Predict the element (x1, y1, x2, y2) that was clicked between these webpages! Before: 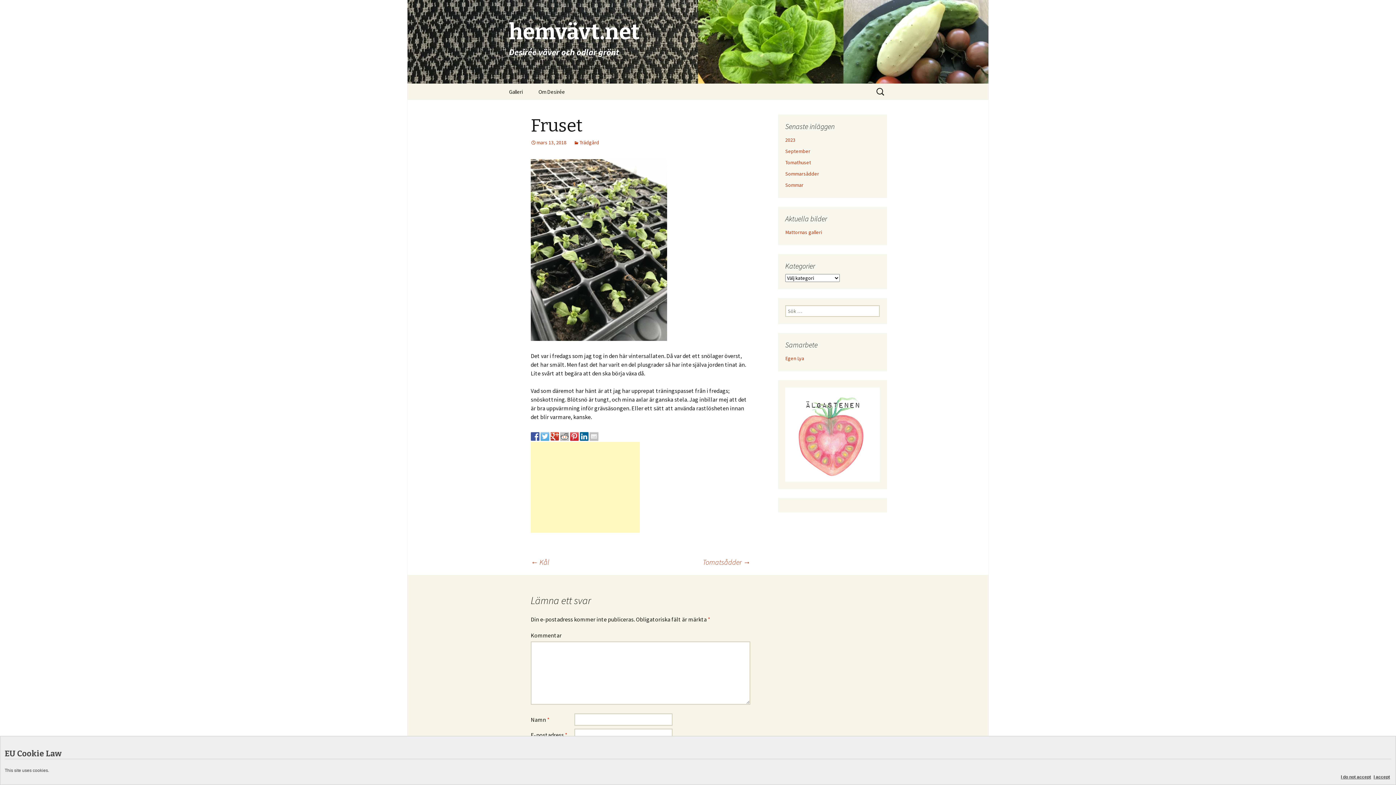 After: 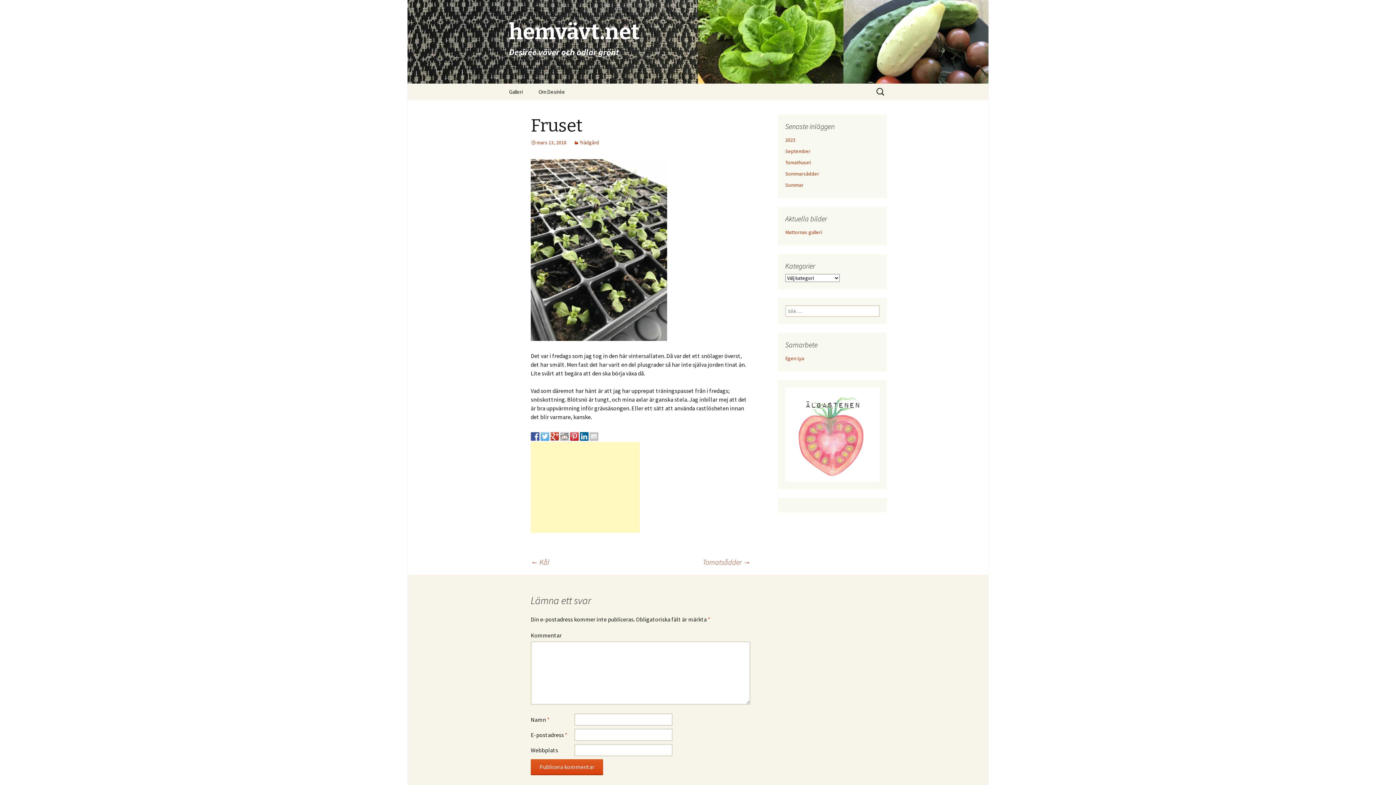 Action: label: mars 13, 2018 bbox: (530, 139, 566, 145)